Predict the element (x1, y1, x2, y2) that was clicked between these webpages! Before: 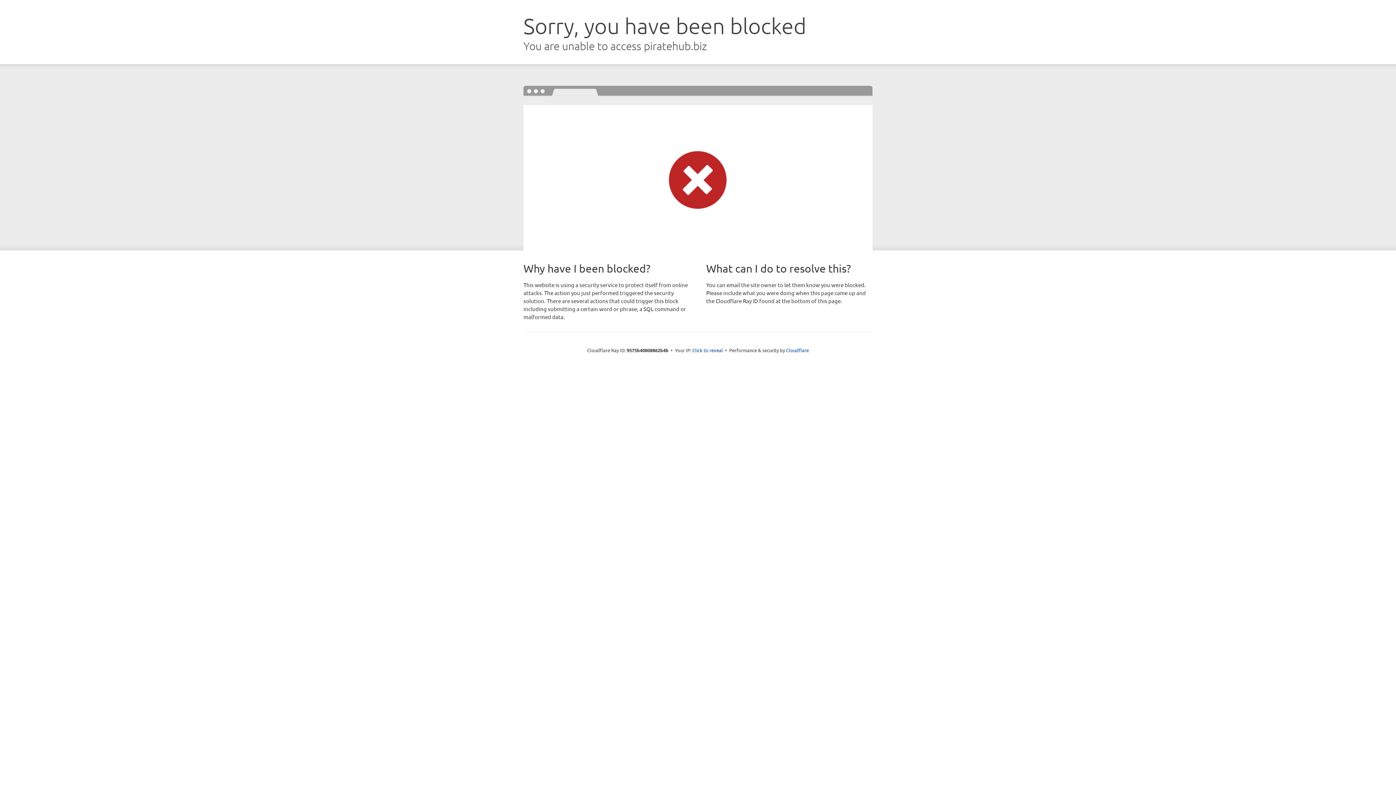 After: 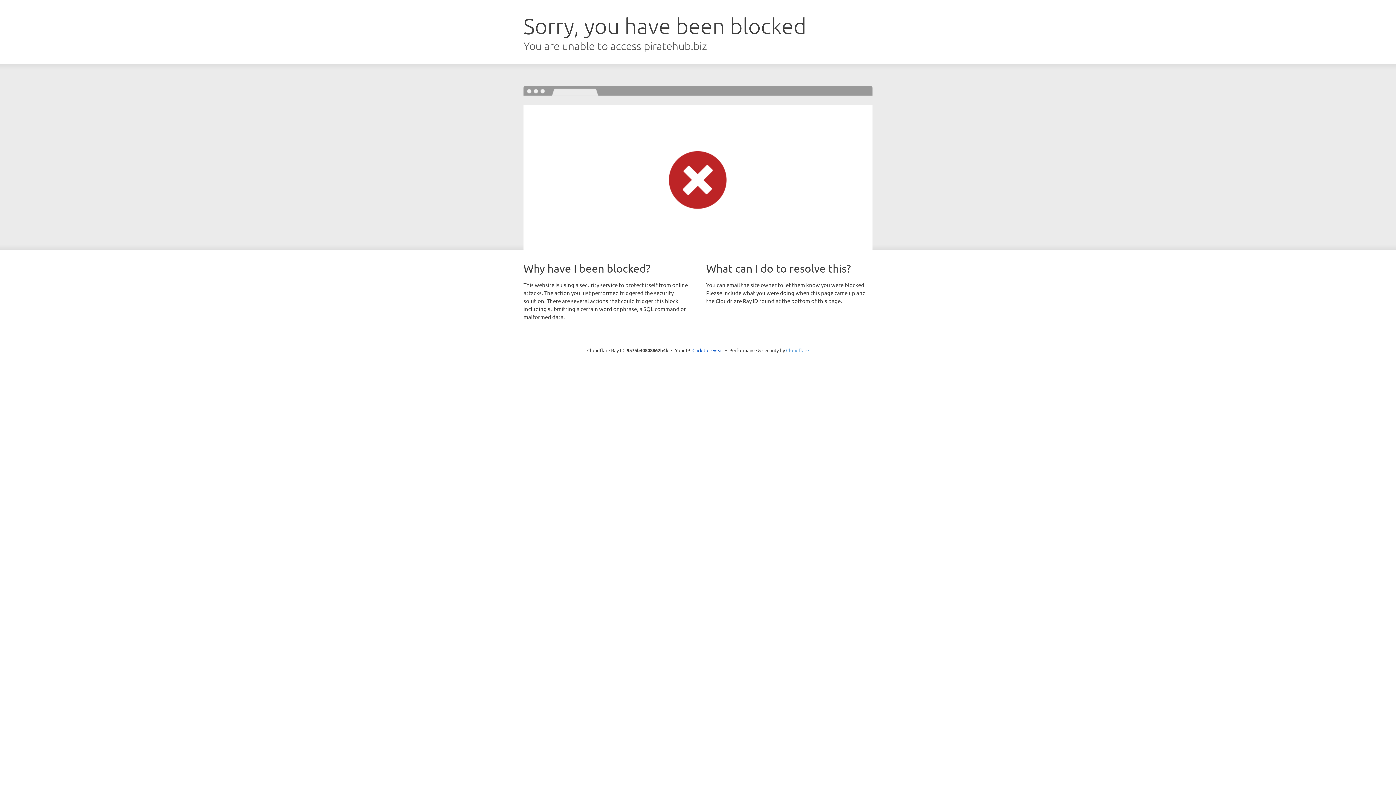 Action: bbox: (786, 347, 809, 353) label: Cloudflare